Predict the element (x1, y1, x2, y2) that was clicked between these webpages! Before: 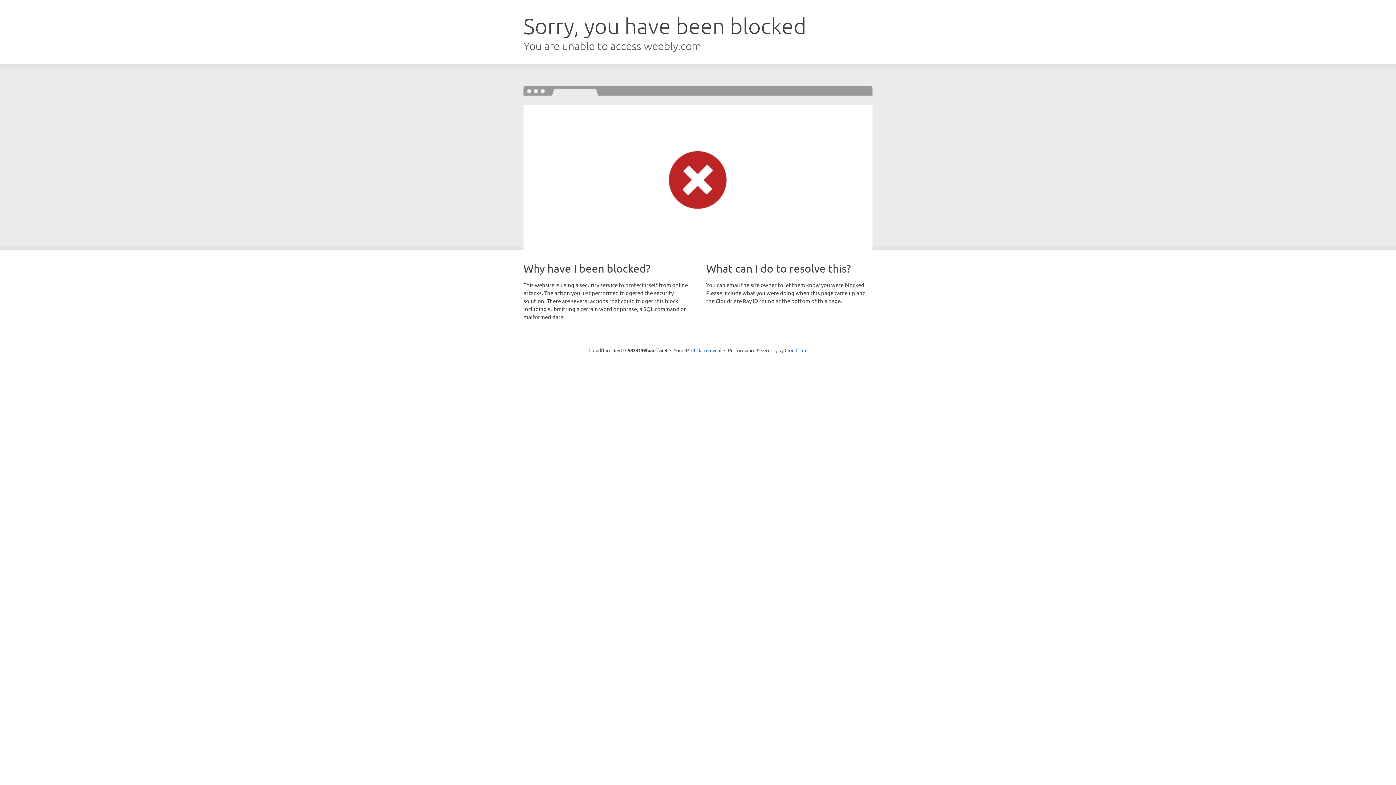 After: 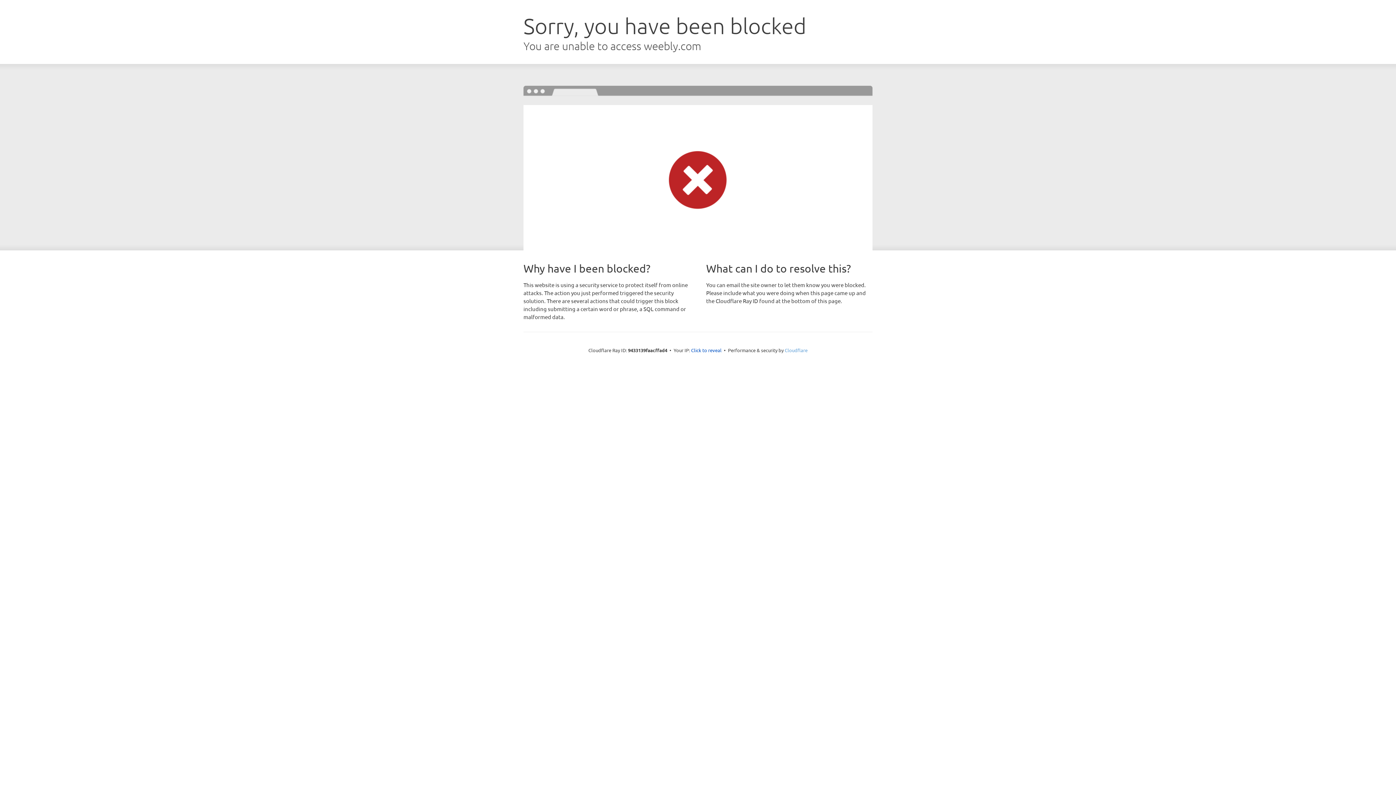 Action: label: Cloudflare bbox: (784, 347, 807, 353)